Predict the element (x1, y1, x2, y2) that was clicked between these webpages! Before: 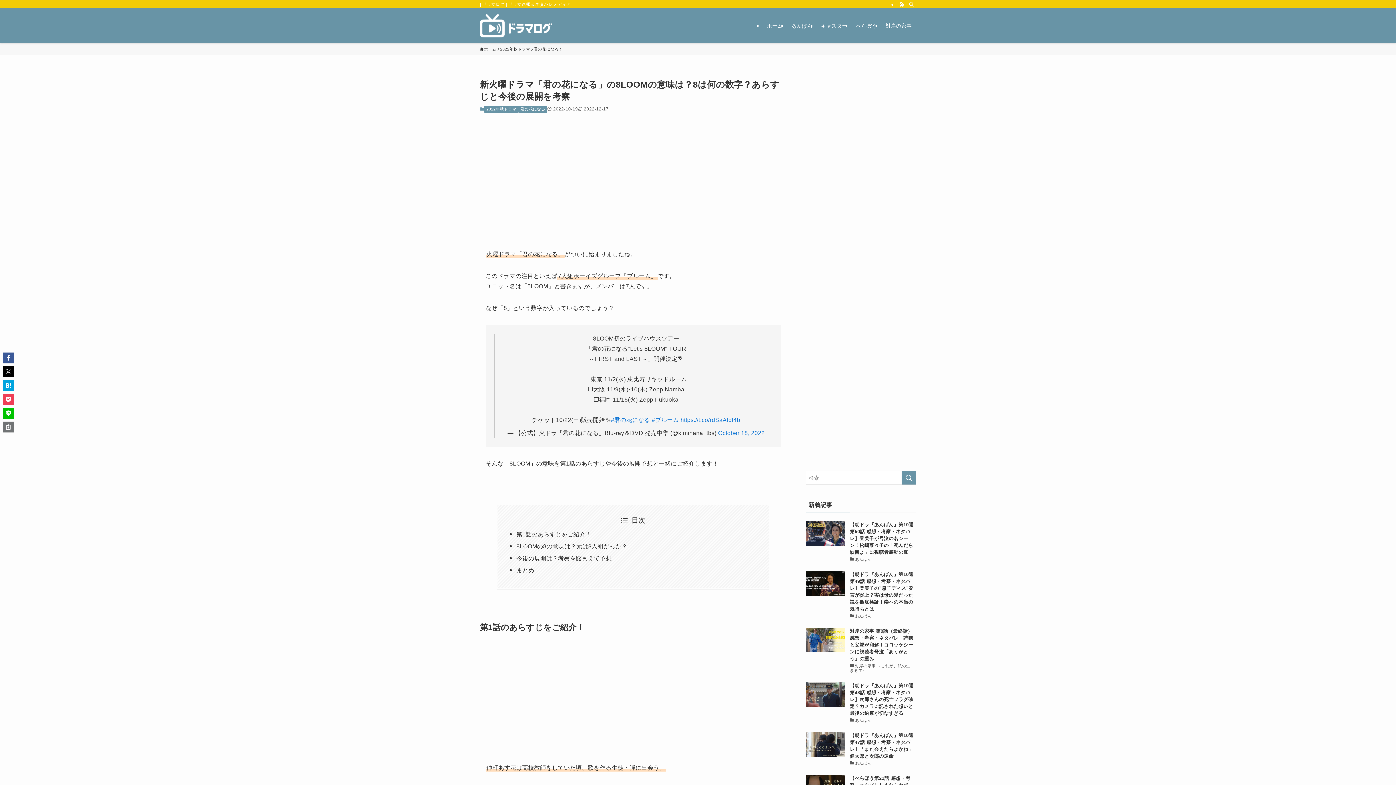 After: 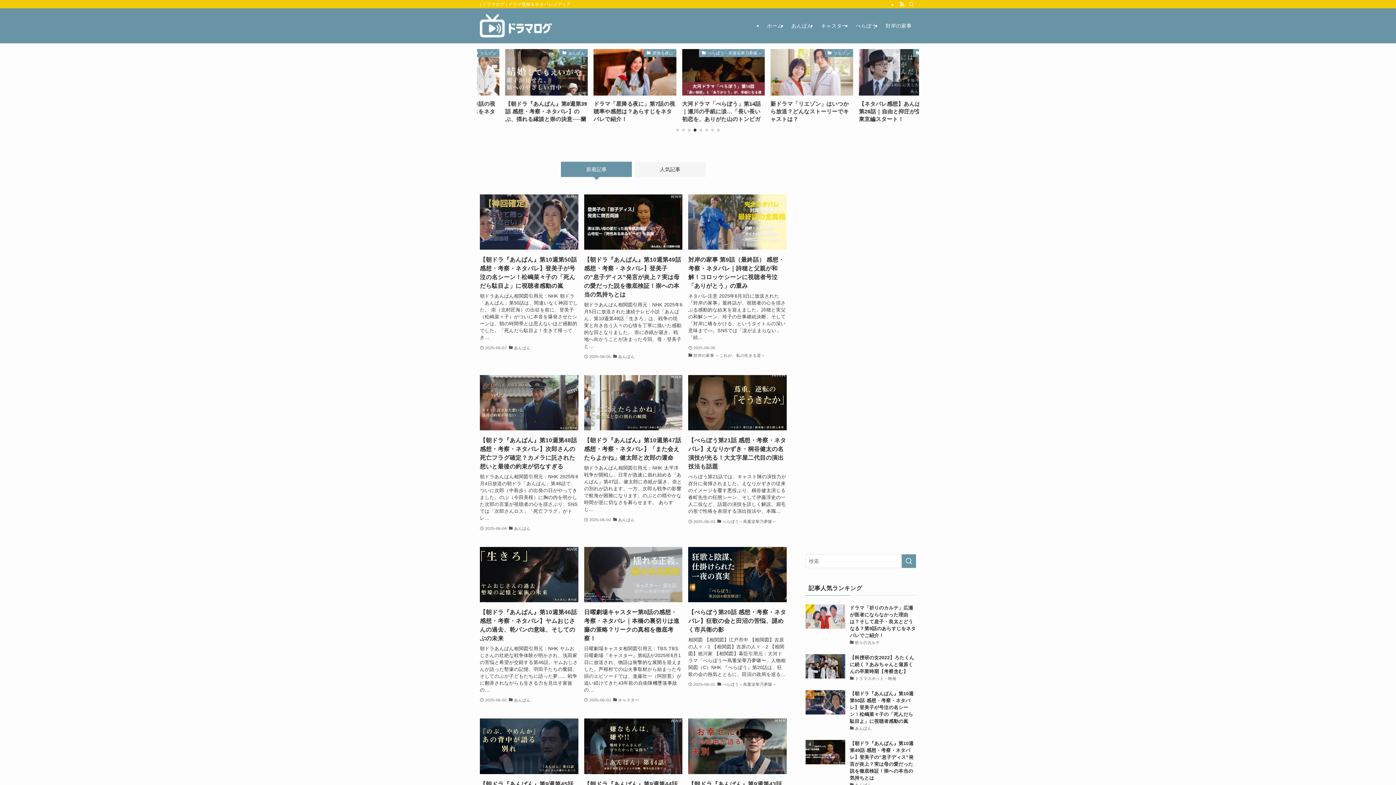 Action: bbox: (480, 14, 551, 37)